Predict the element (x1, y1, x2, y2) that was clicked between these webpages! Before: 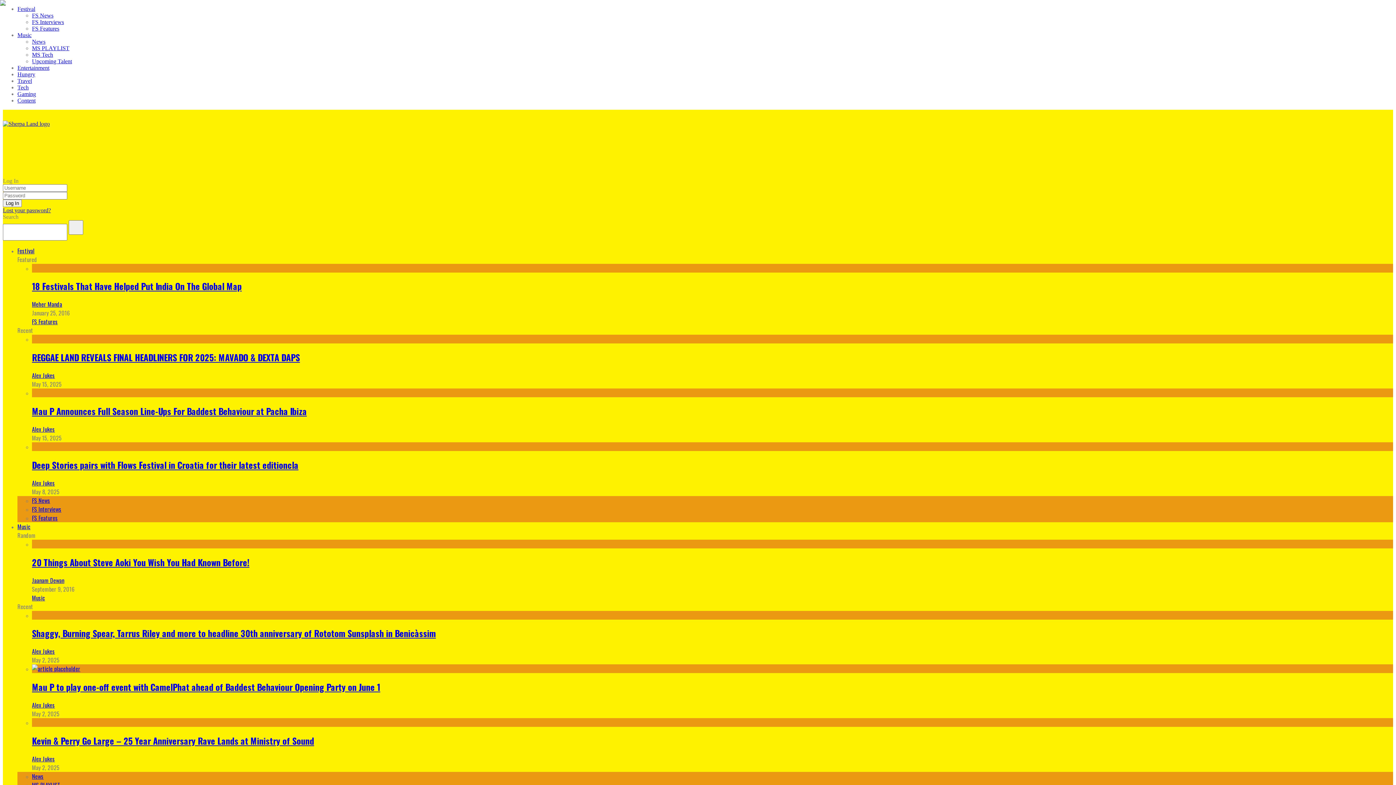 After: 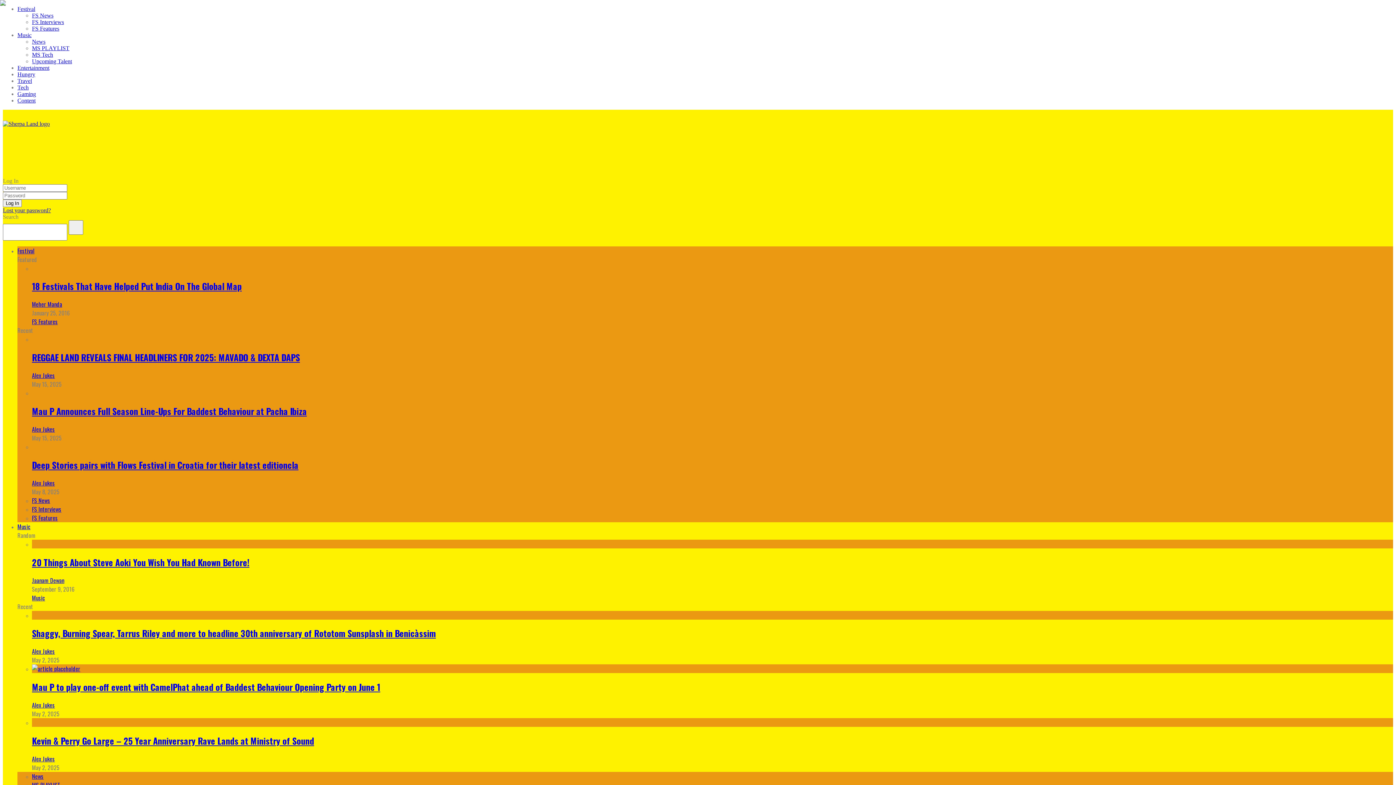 Action: label: FS Interviews bbox: (32, 505, 61, 513)